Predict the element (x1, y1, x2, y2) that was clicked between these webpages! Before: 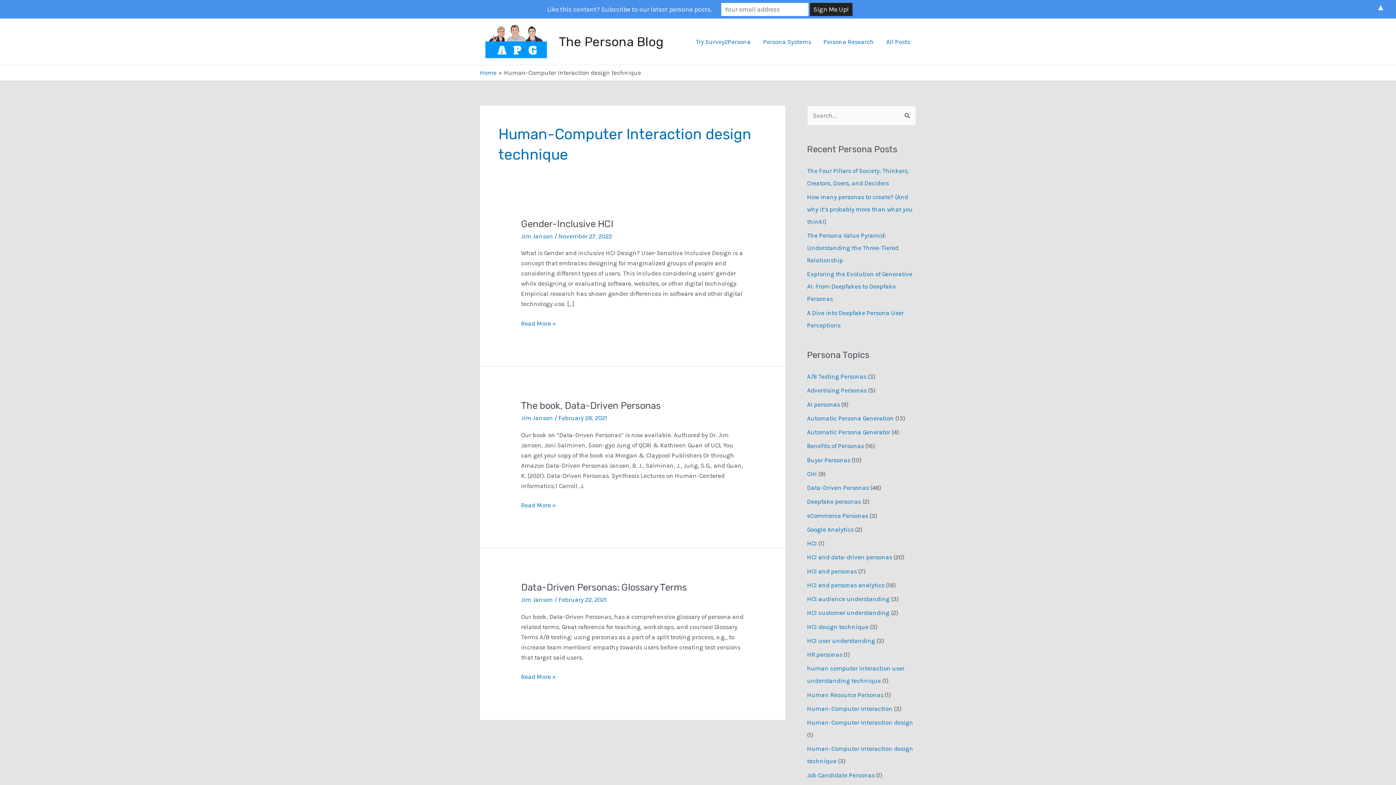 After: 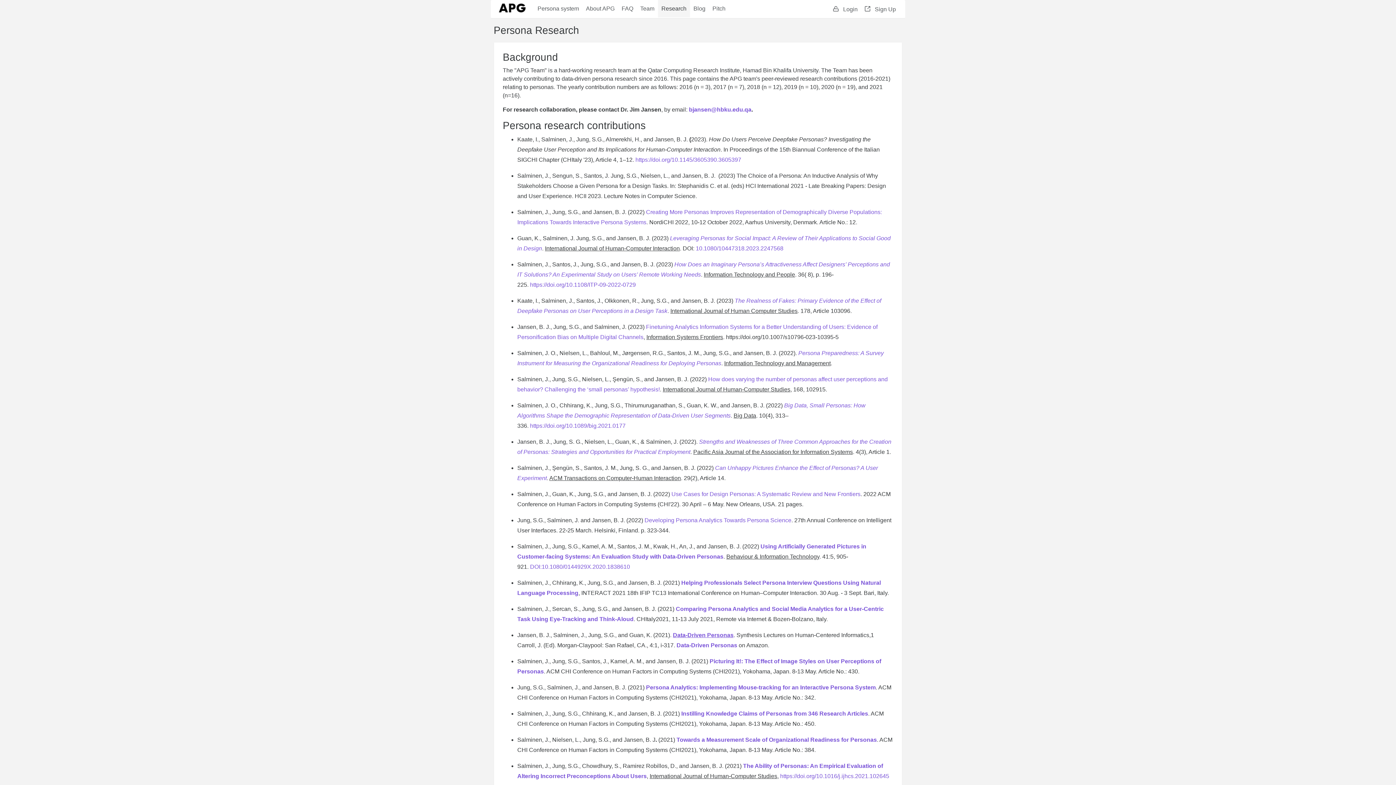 Action: bbox: (817, 28, 880, 54) label: Persona Research